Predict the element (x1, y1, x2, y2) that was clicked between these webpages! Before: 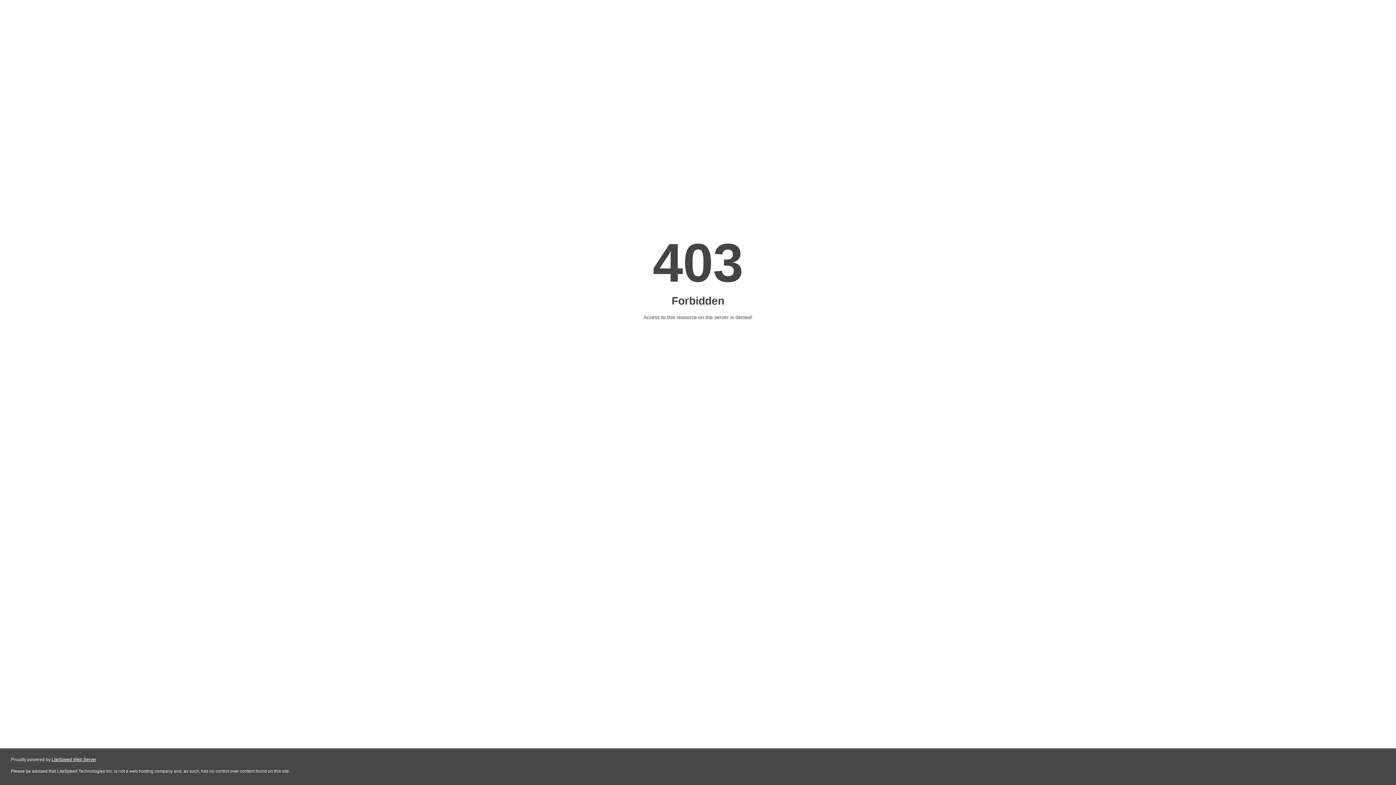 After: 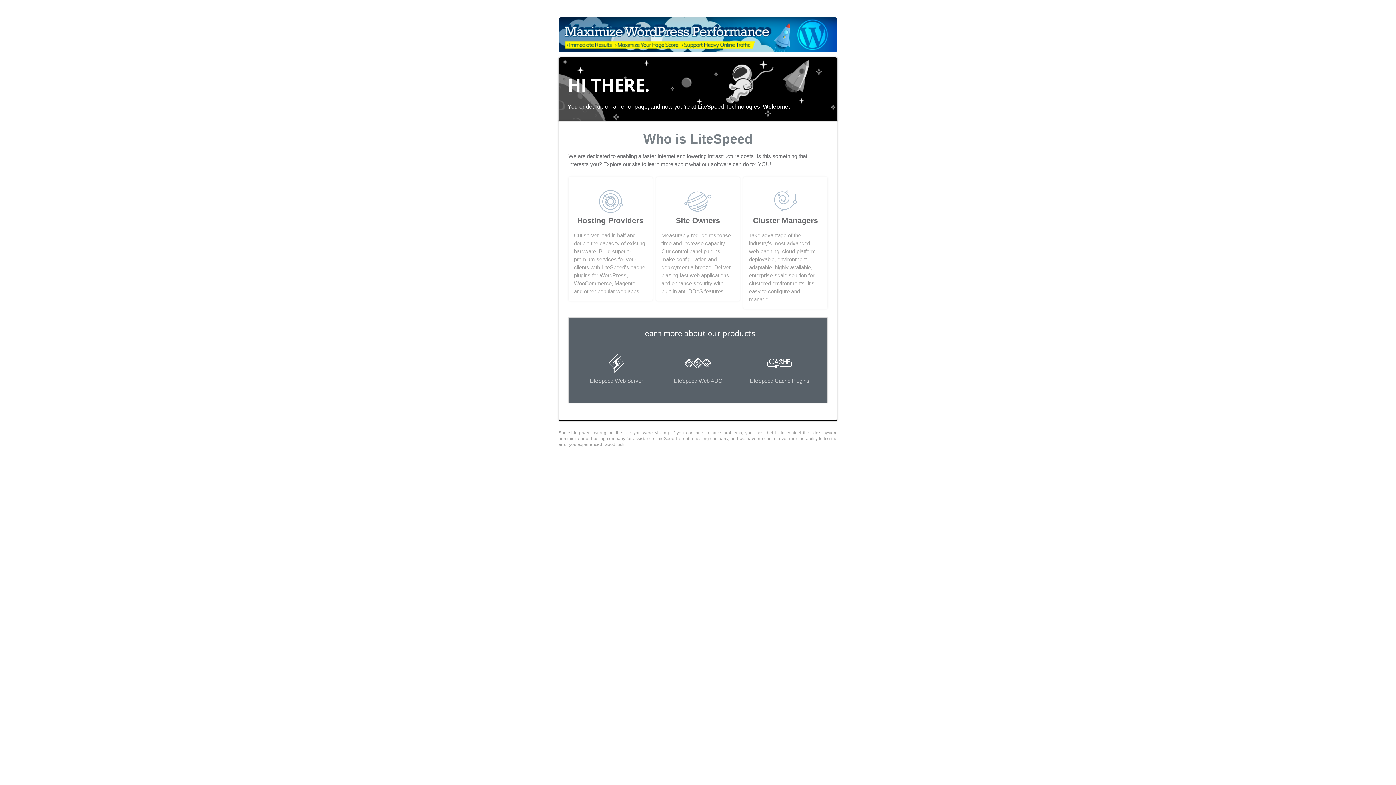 Action: bbox: (51, 757, 96, 762) label: LiteSpeed Web Server